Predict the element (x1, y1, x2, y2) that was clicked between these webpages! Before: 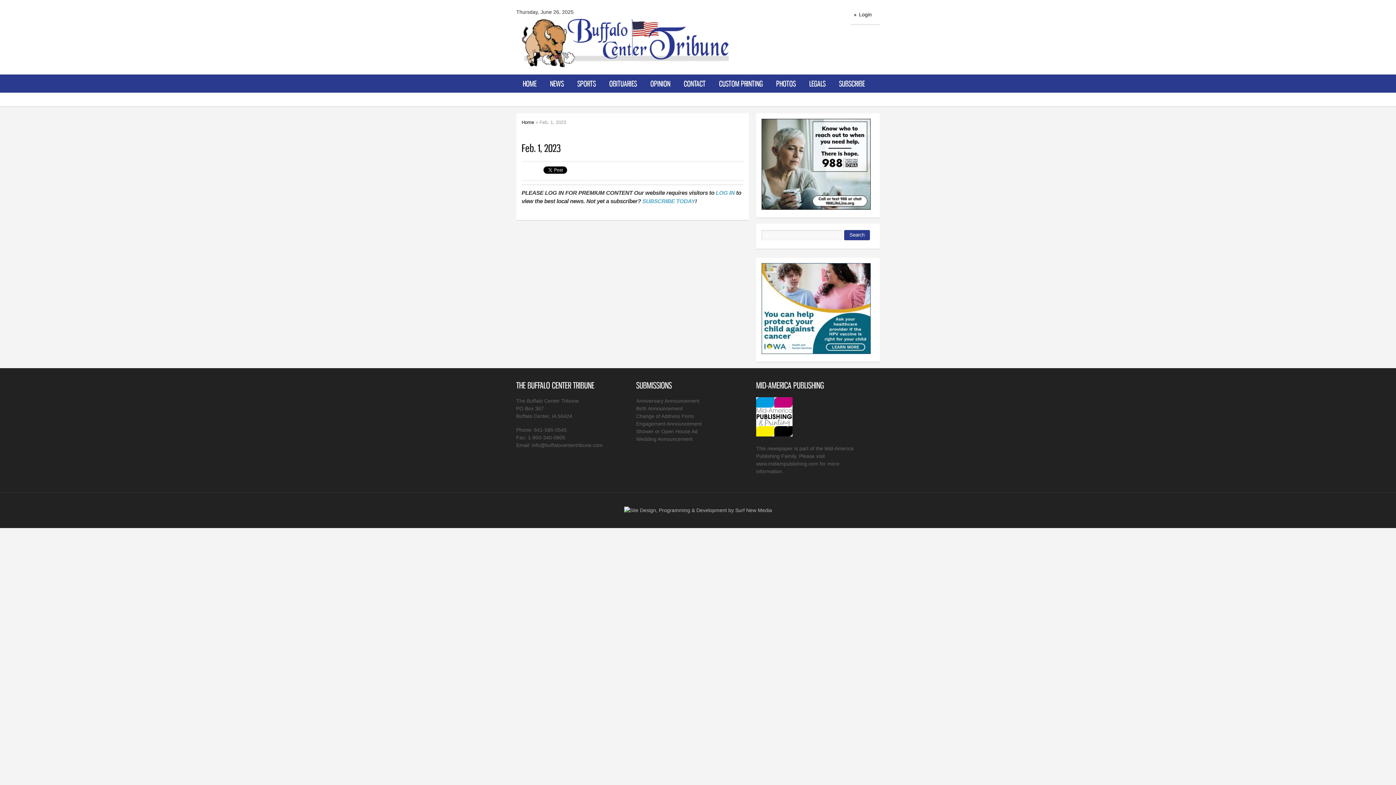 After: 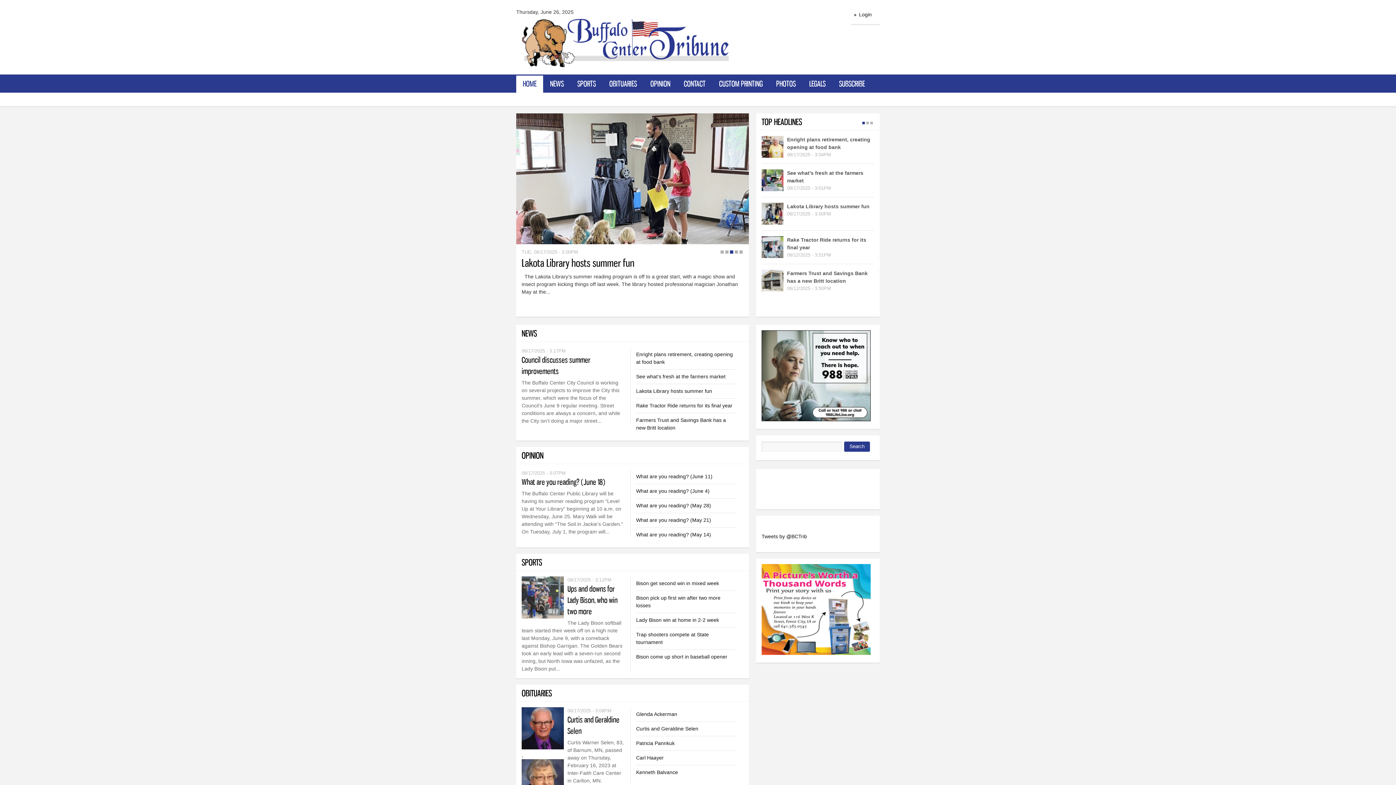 Action: bbox: (521, 119, 534, 125) label: Home